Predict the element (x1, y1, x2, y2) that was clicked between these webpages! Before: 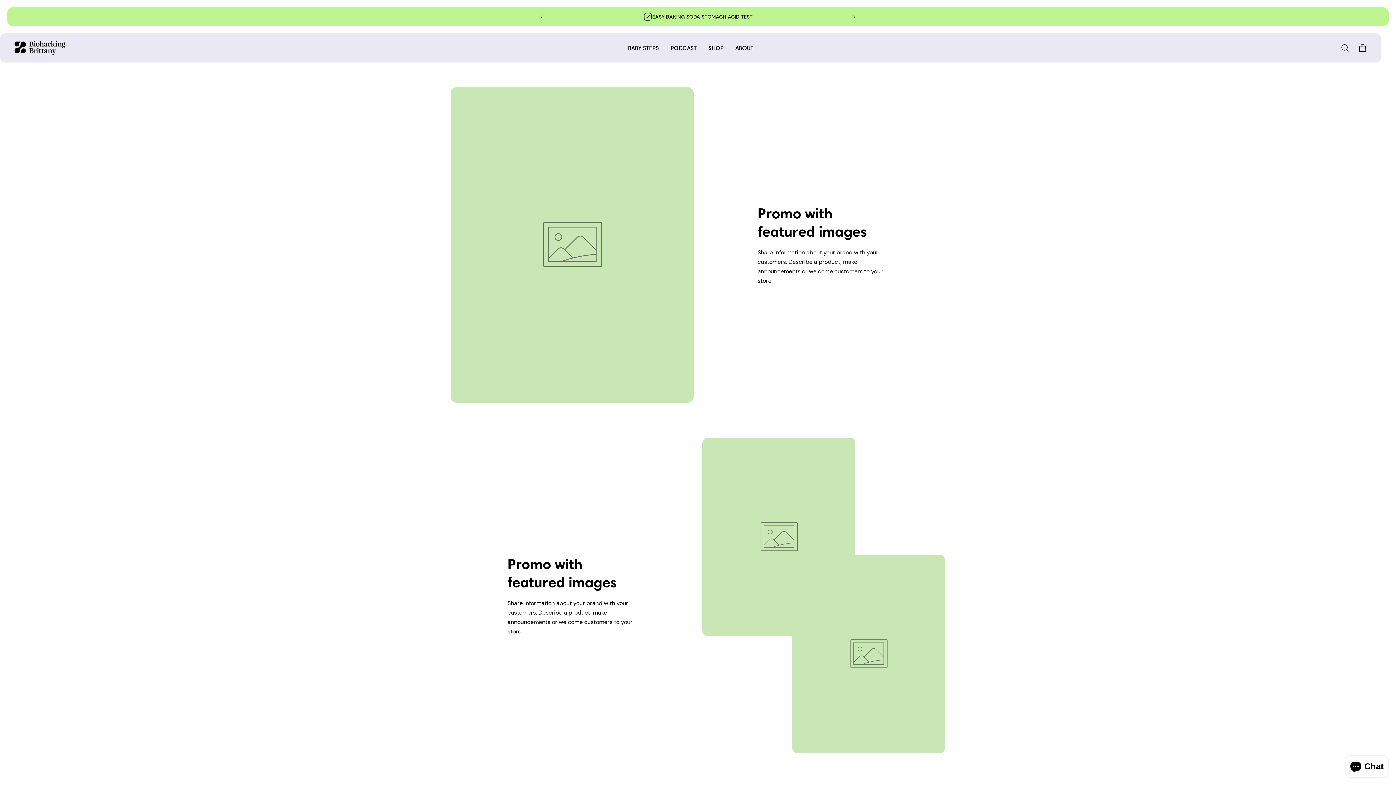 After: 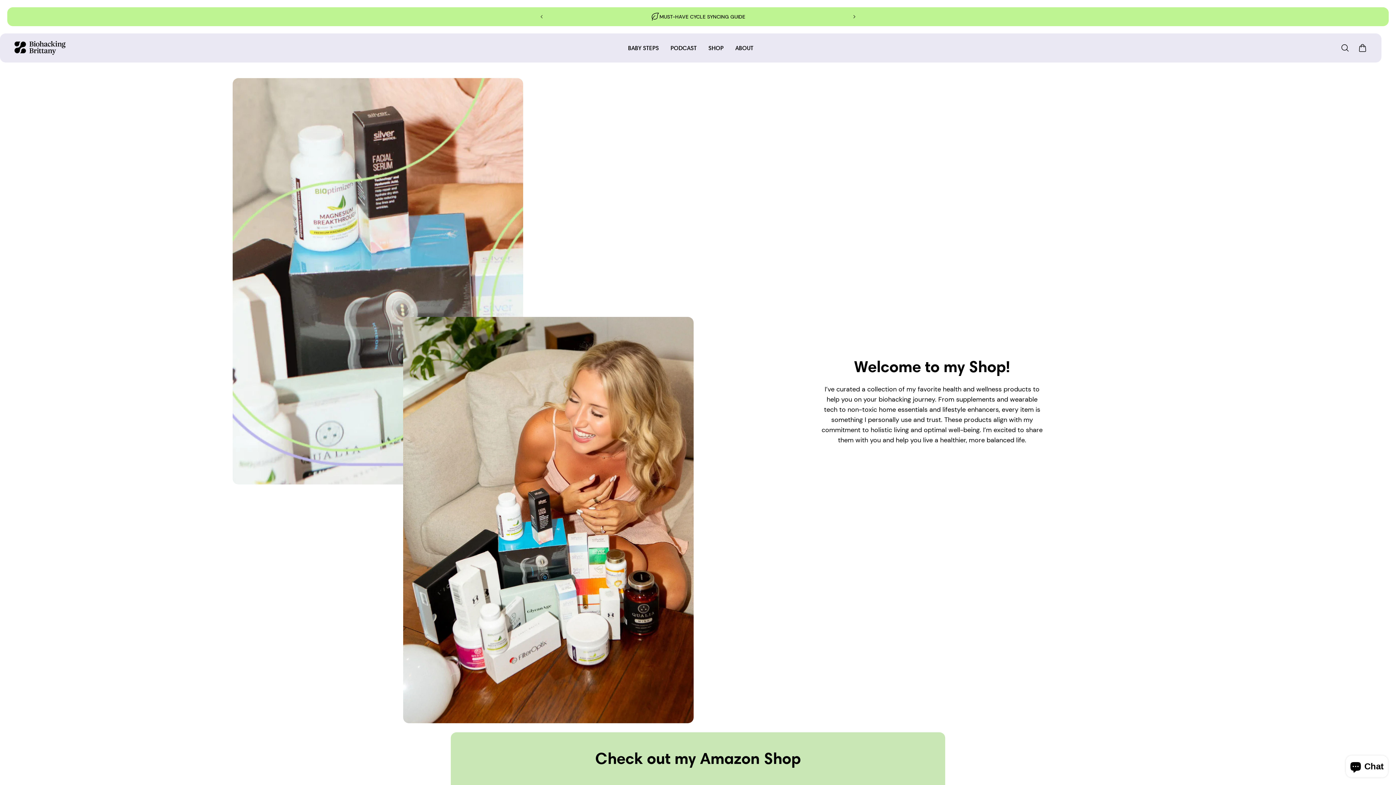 Action: label: SHOP bbox: (702, 33, 729, 62)